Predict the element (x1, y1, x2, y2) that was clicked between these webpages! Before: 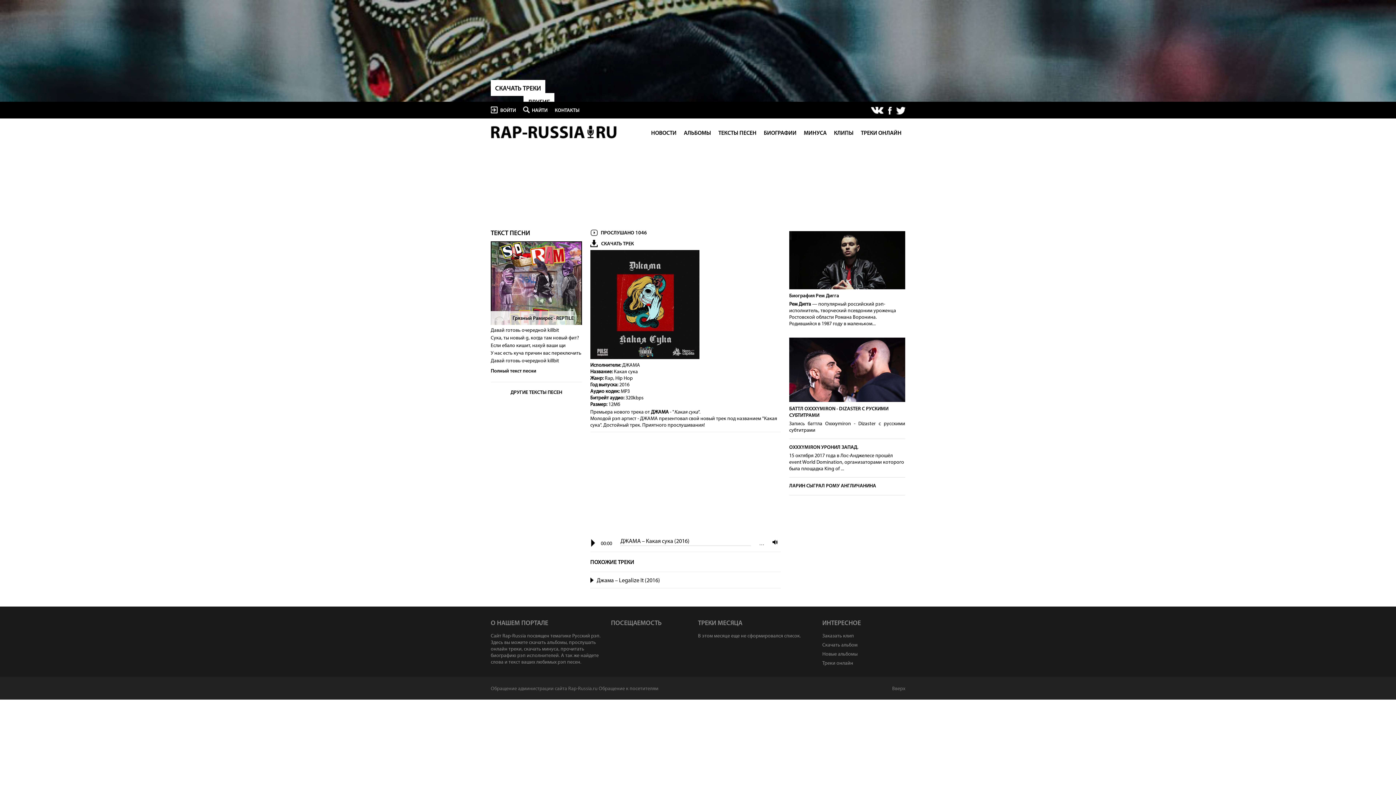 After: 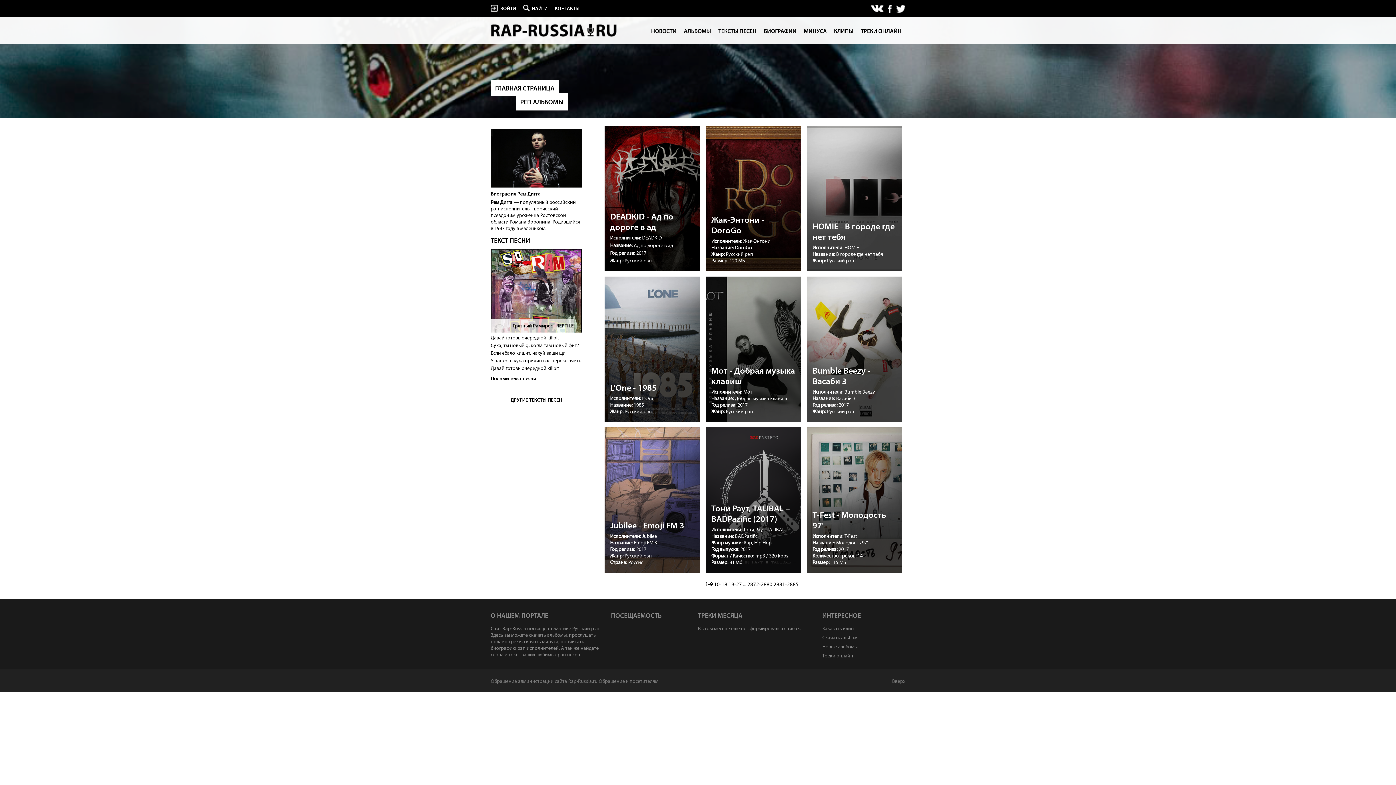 Action: bbox: (680, 125, 714, 137) label: АЛЬБОМЫ